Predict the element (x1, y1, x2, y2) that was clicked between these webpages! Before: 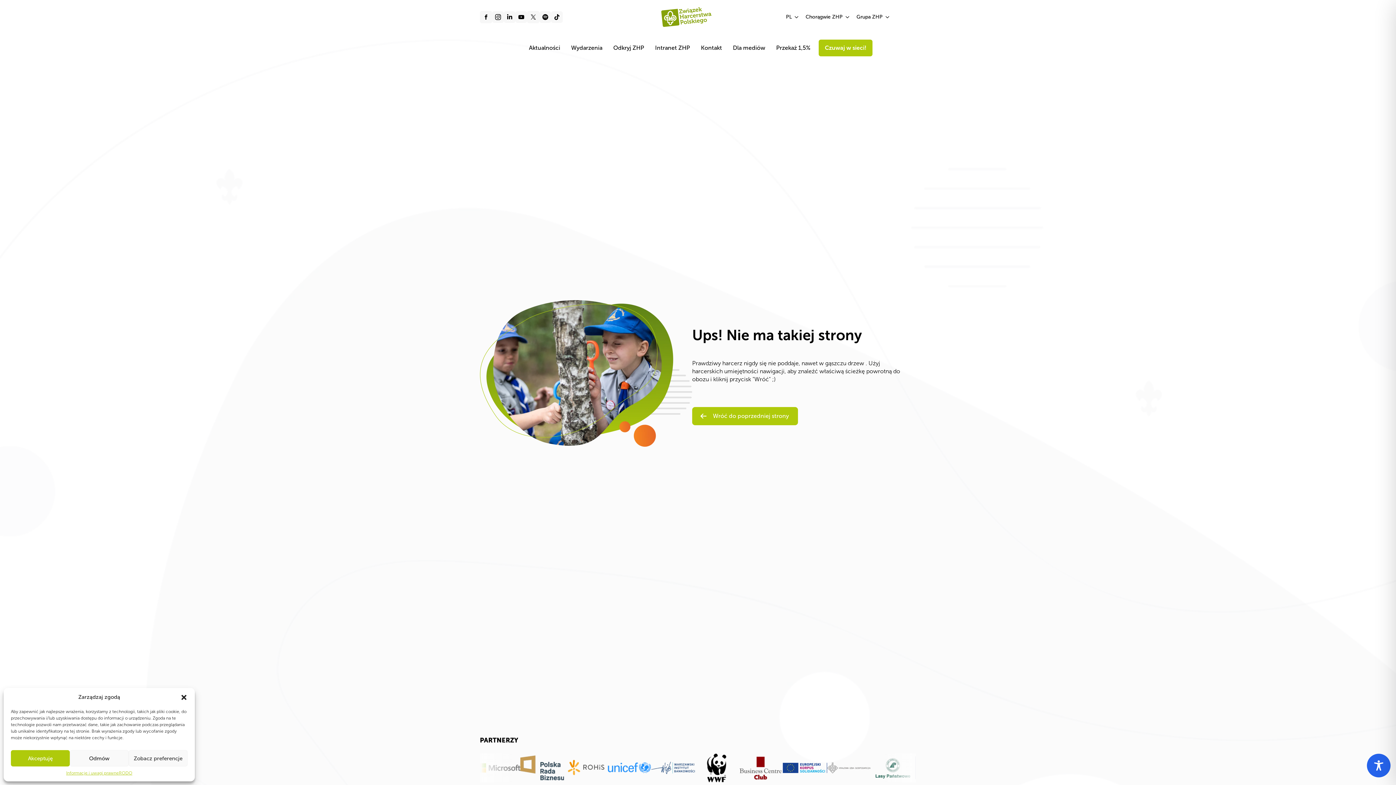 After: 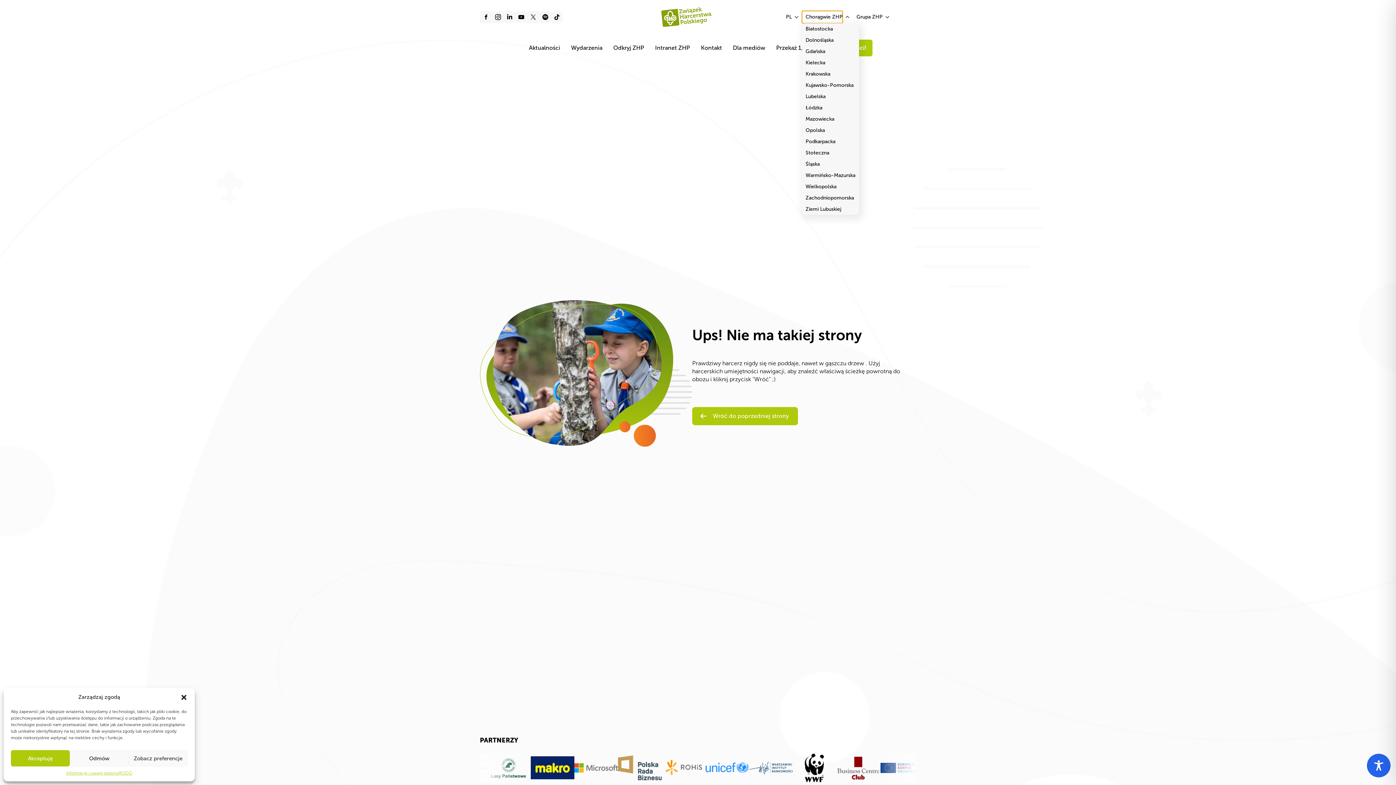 Action: bbox: (802, 10, 842, 23) label: Chorągwie ZHP